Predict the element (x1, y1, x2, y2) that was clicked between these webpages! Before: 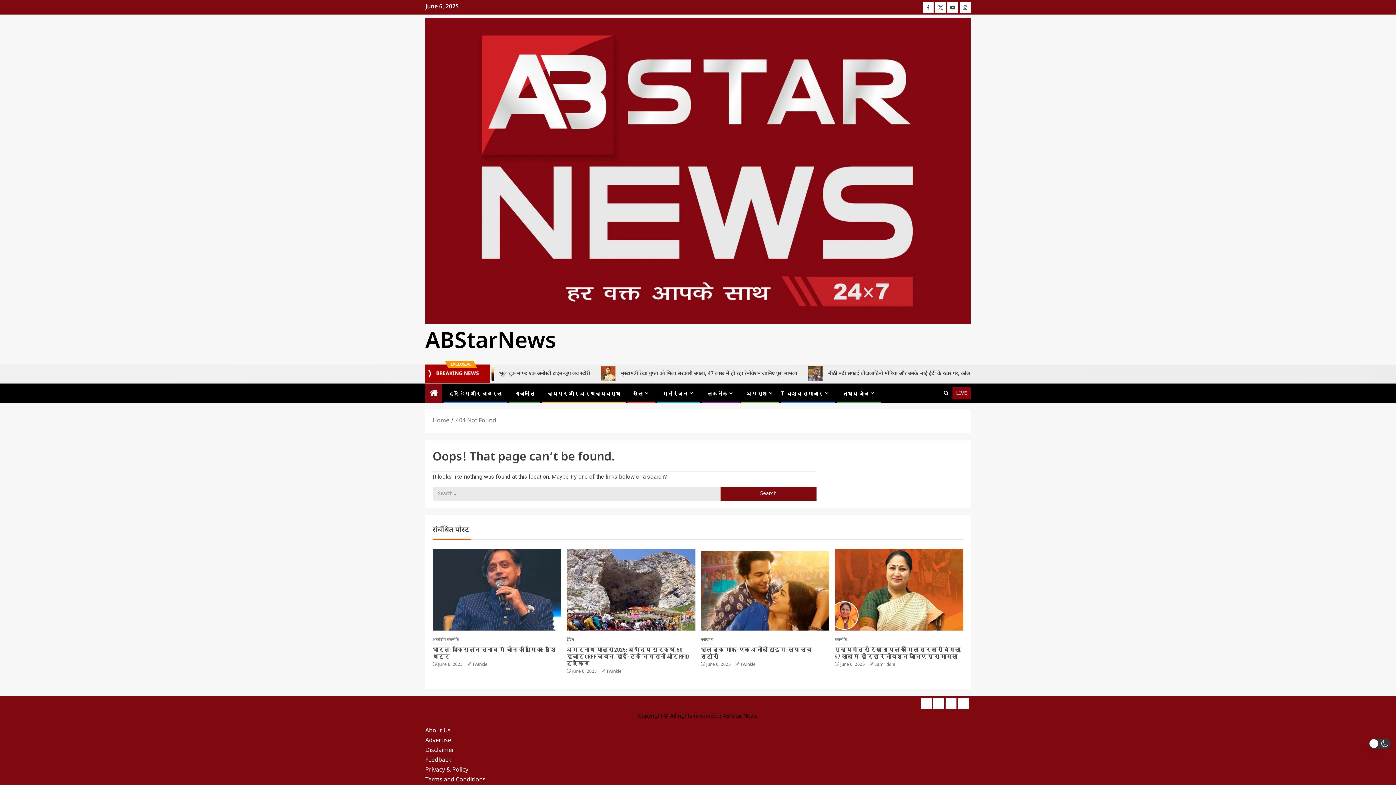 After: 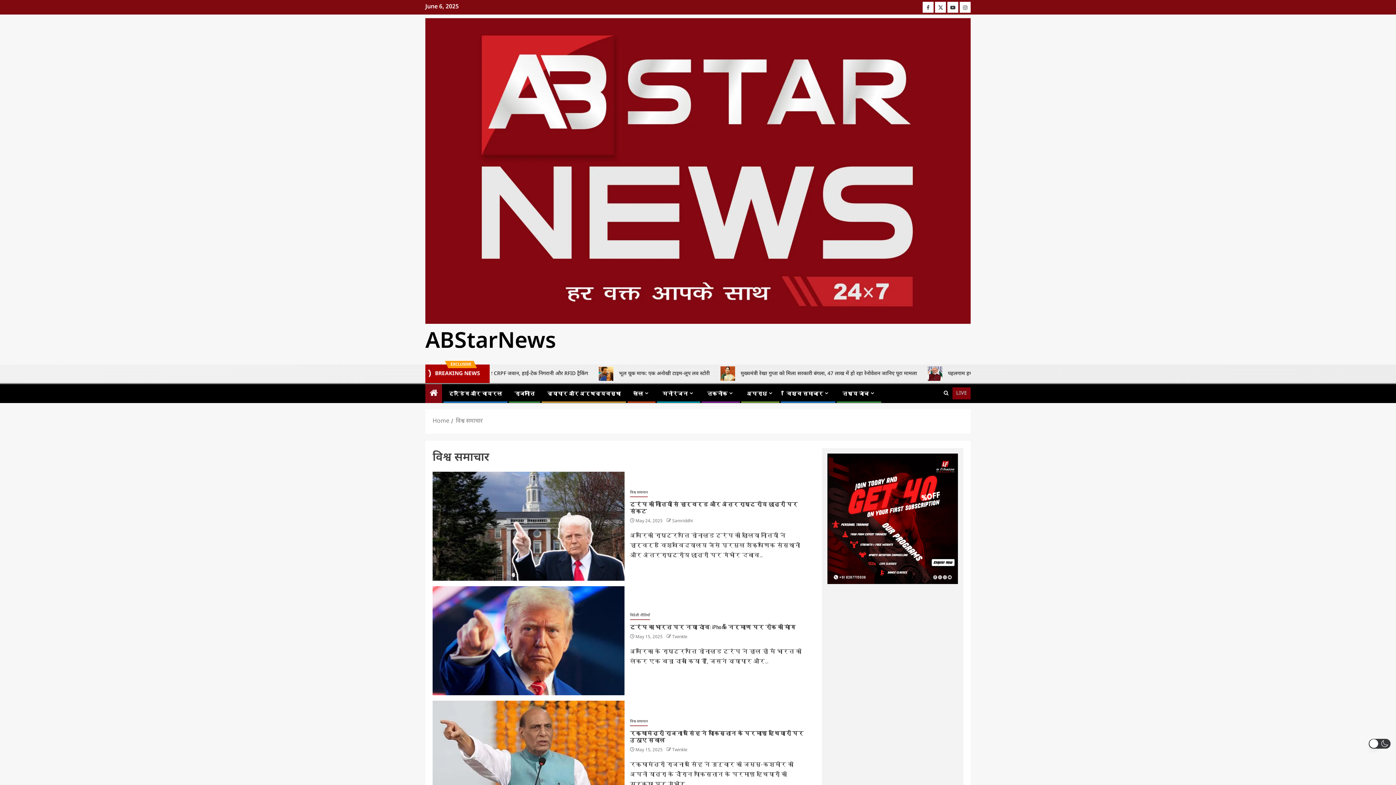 Action: label: विश्व समाचार bbox: (786, 390, 830, 396)